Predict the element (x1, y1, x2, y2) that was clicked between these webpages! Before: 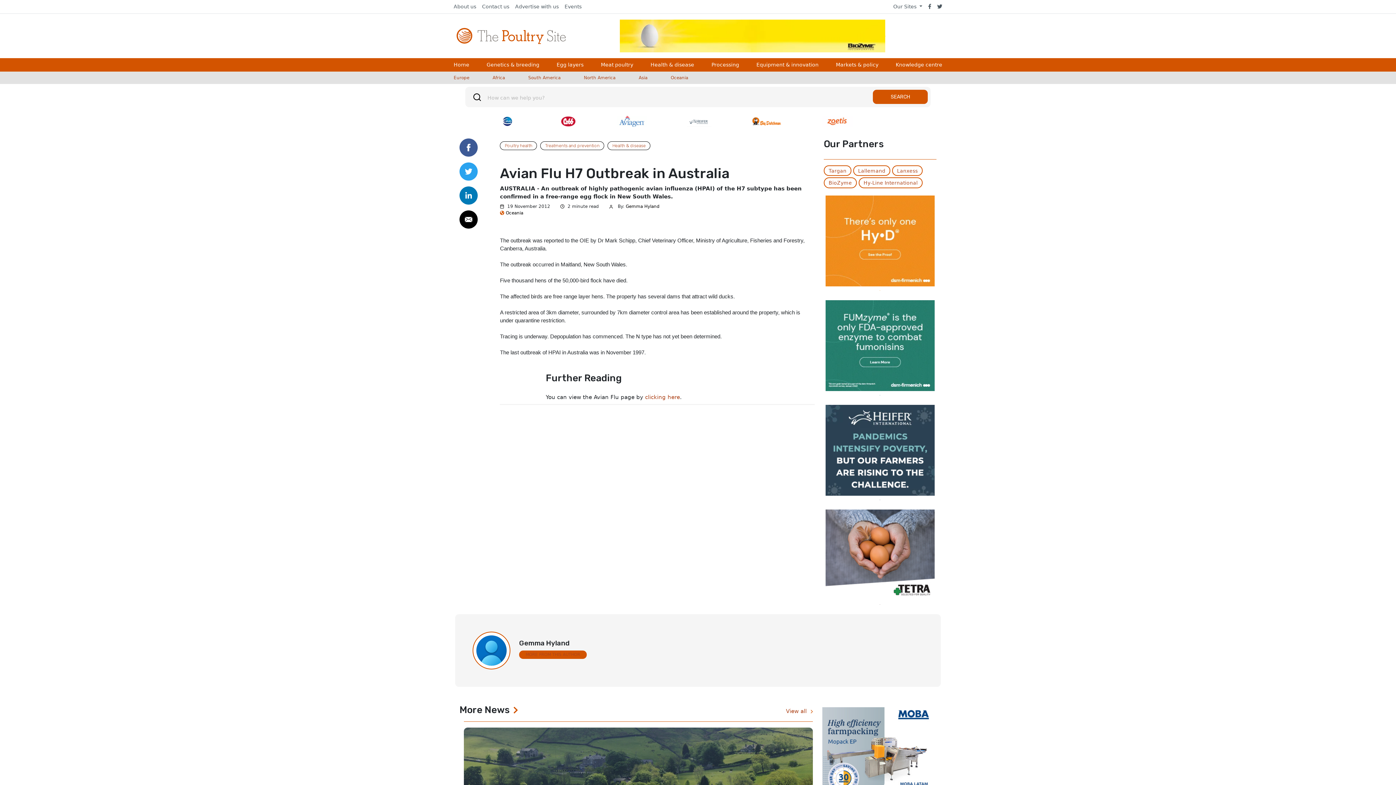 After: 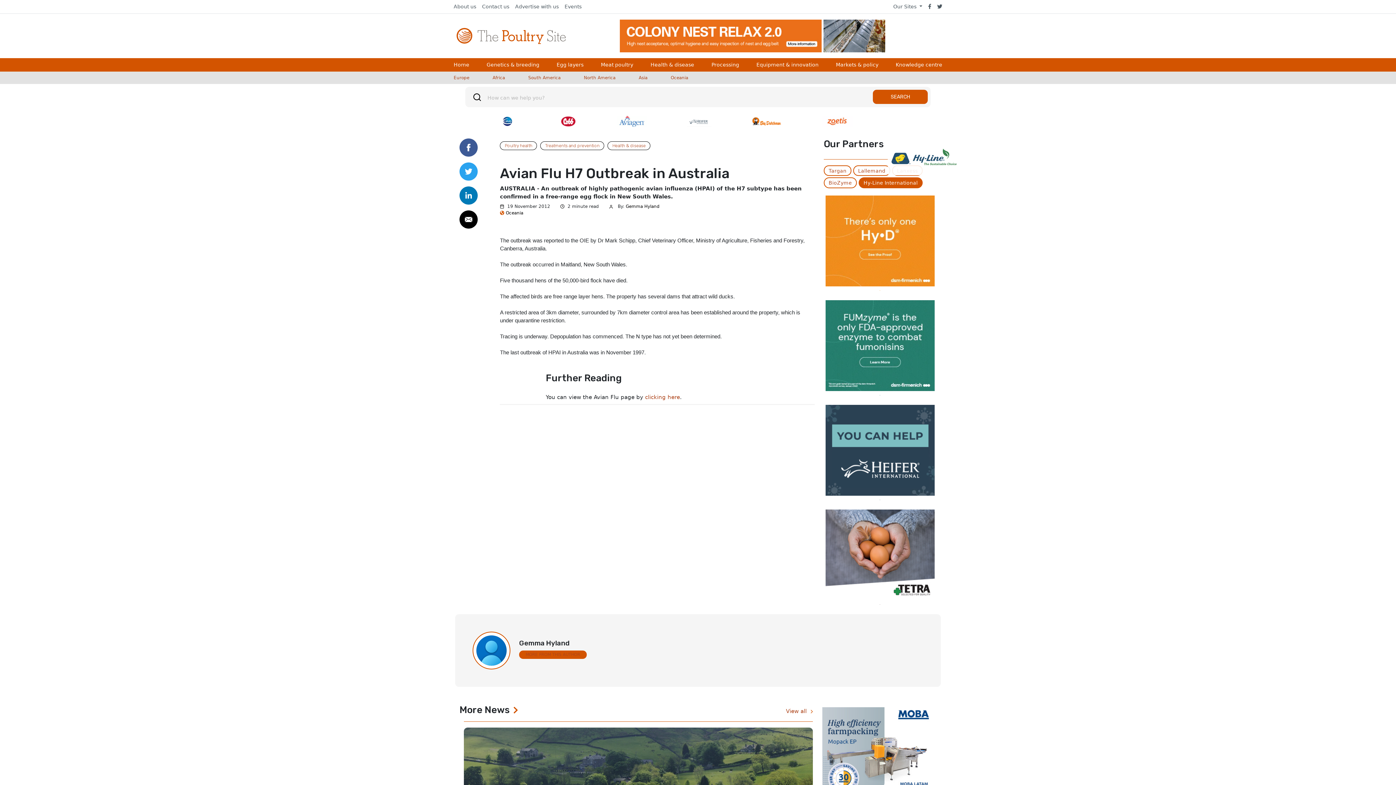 Action: bbox: (858, 177, 922, 188) label: Hy-Line International